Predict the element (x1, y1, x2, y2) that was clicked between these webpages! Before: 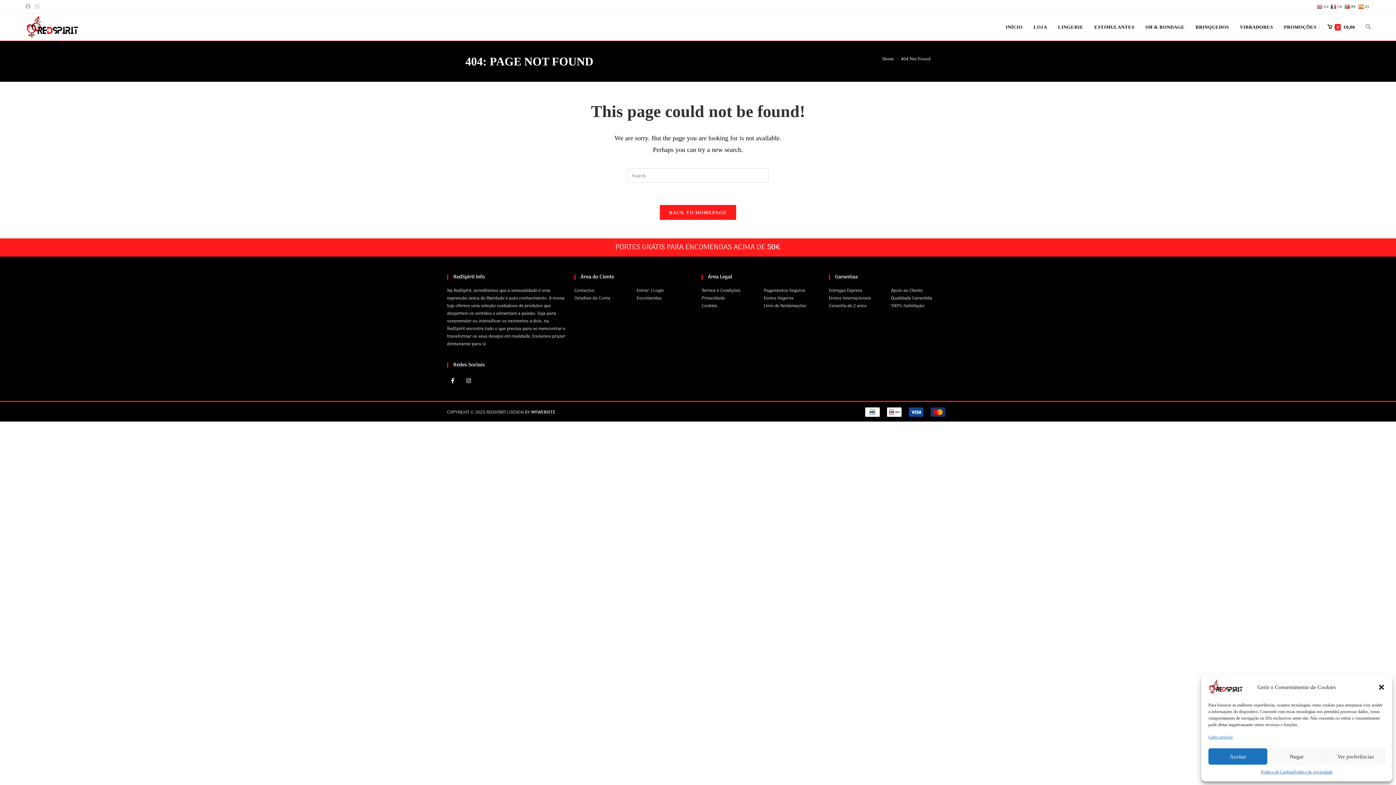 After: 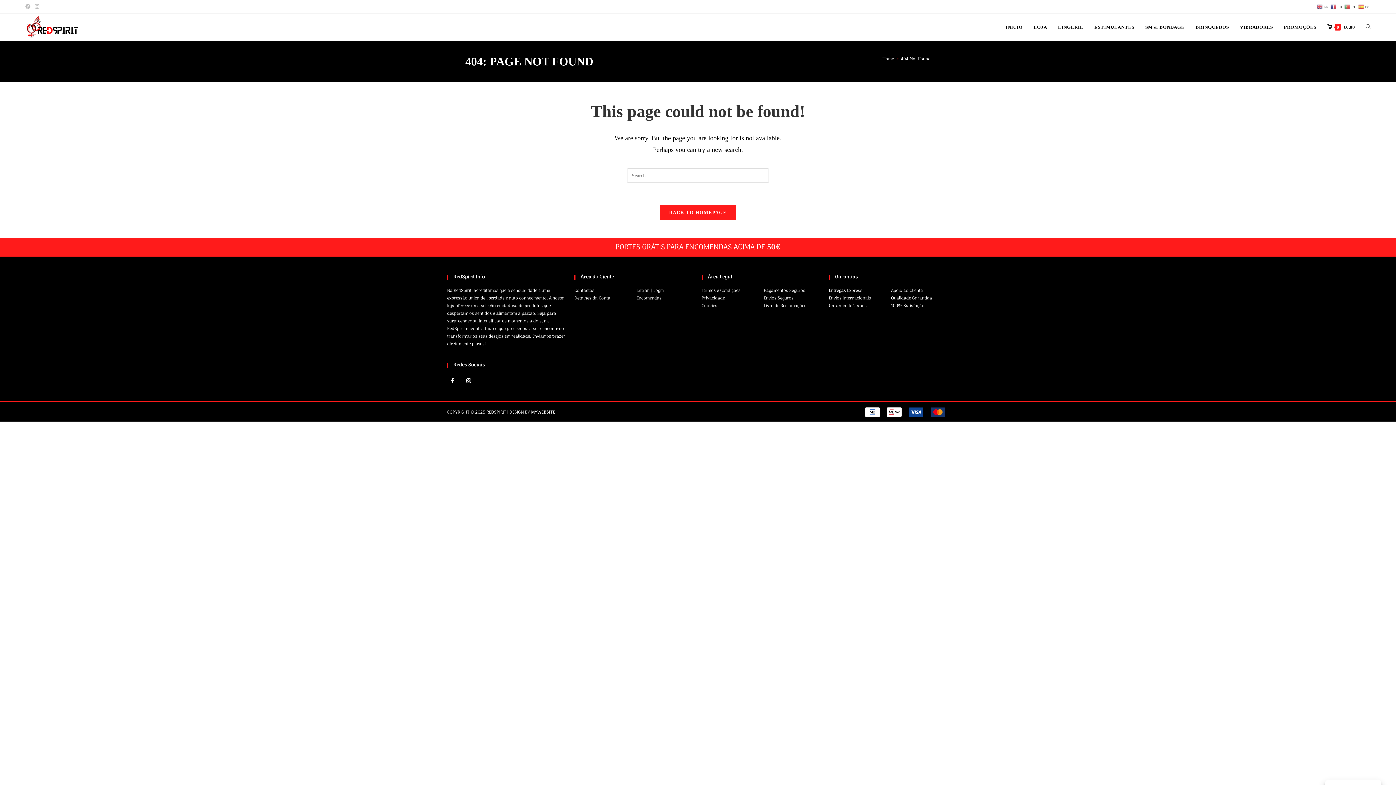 Action: bbox: (1208, 748, 1267, 765) label: Aceitar